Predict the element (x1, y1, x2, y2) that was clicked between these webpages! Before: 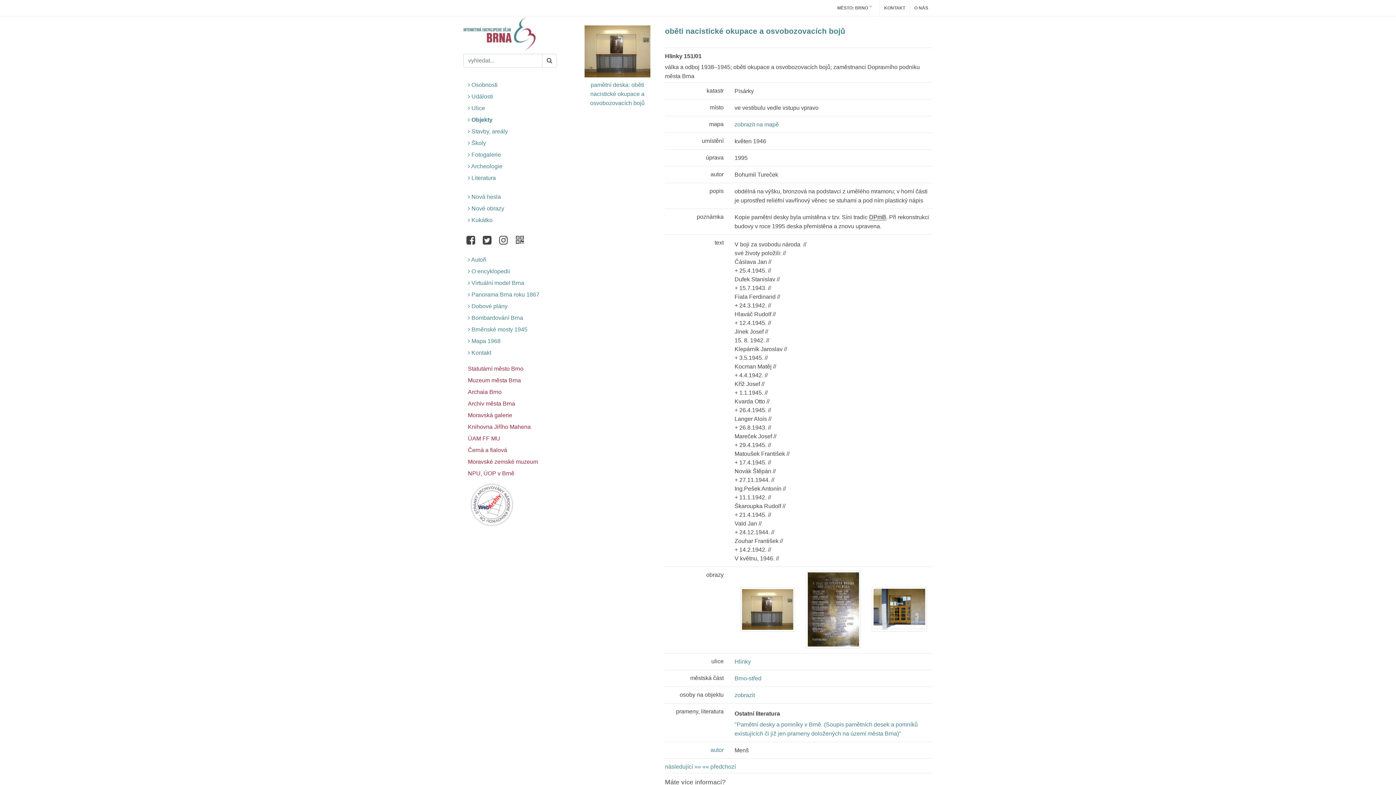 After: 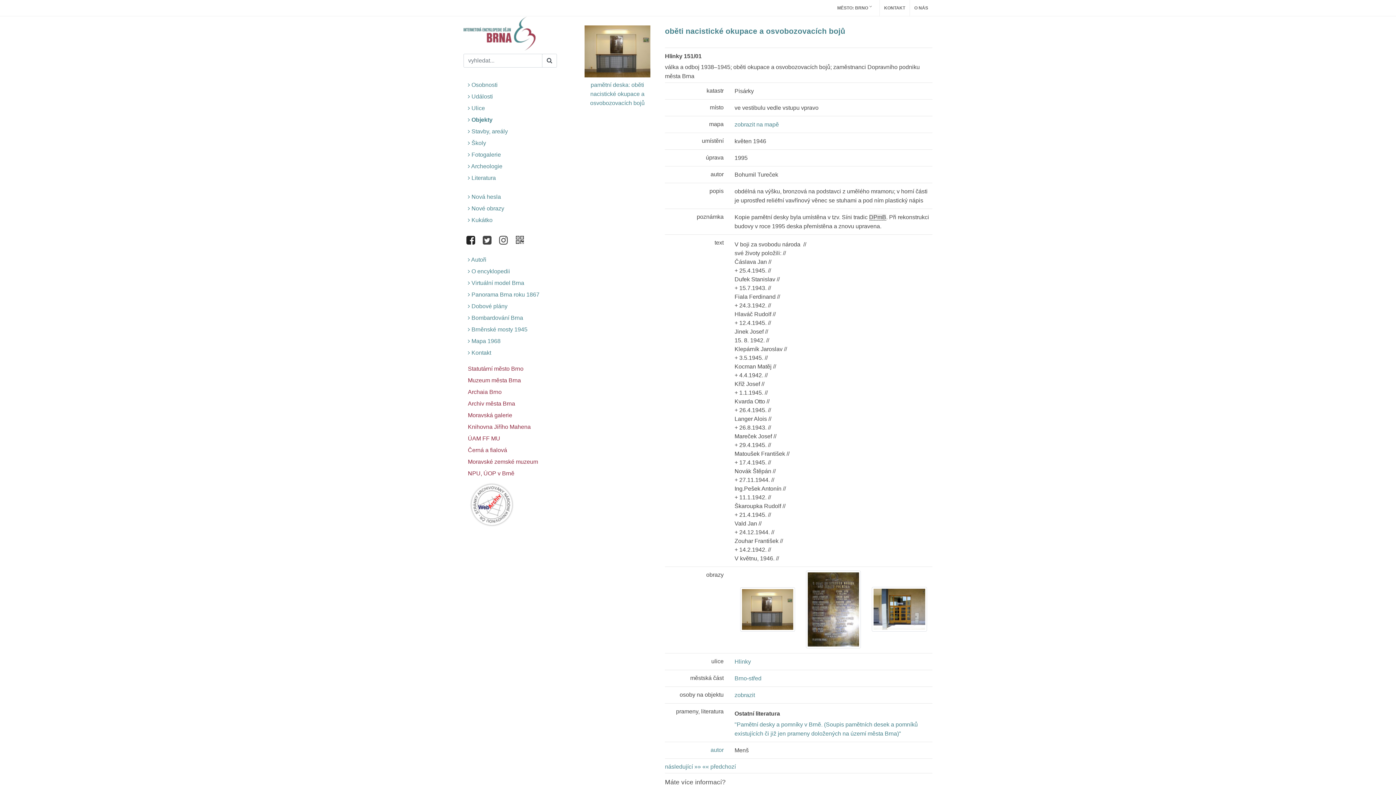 Action: bbox: (463, 233, 478, 248)